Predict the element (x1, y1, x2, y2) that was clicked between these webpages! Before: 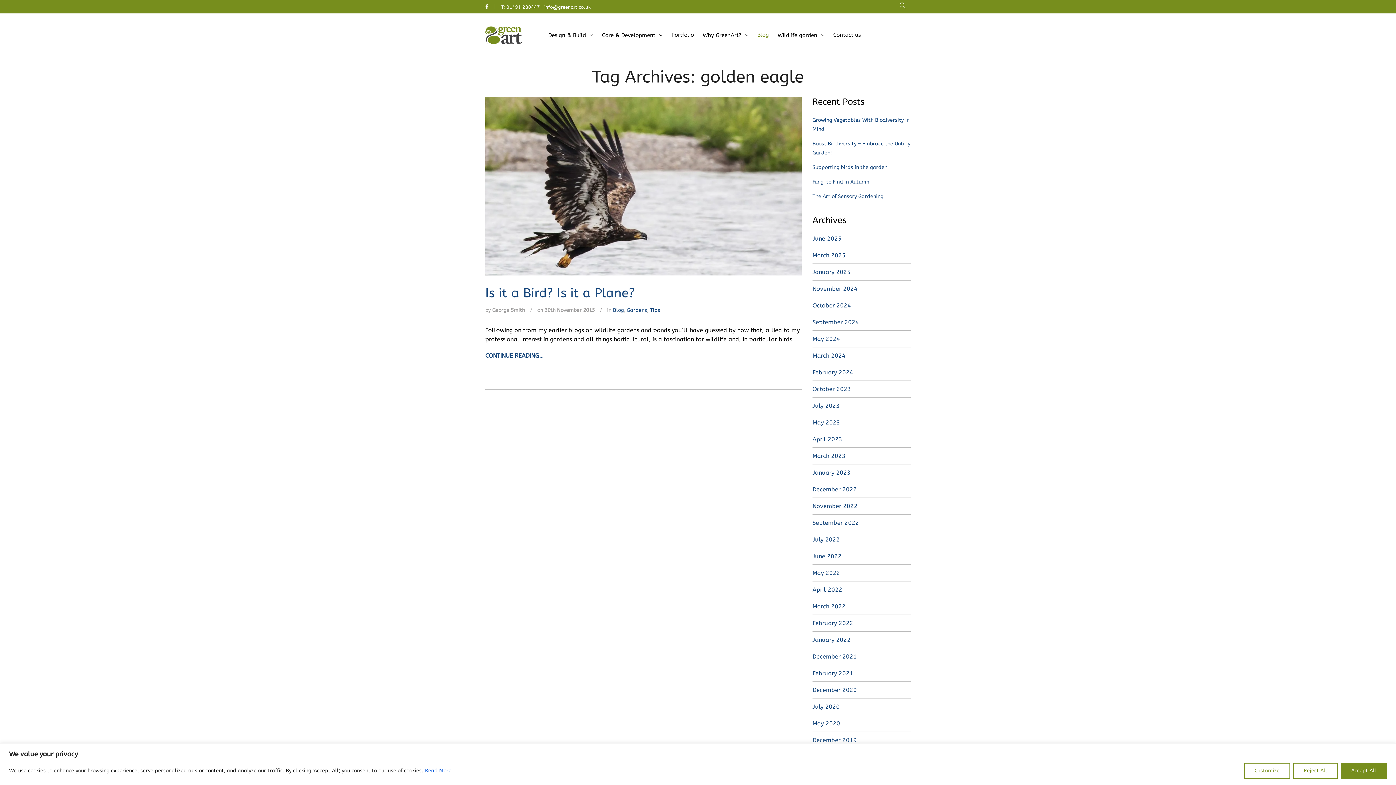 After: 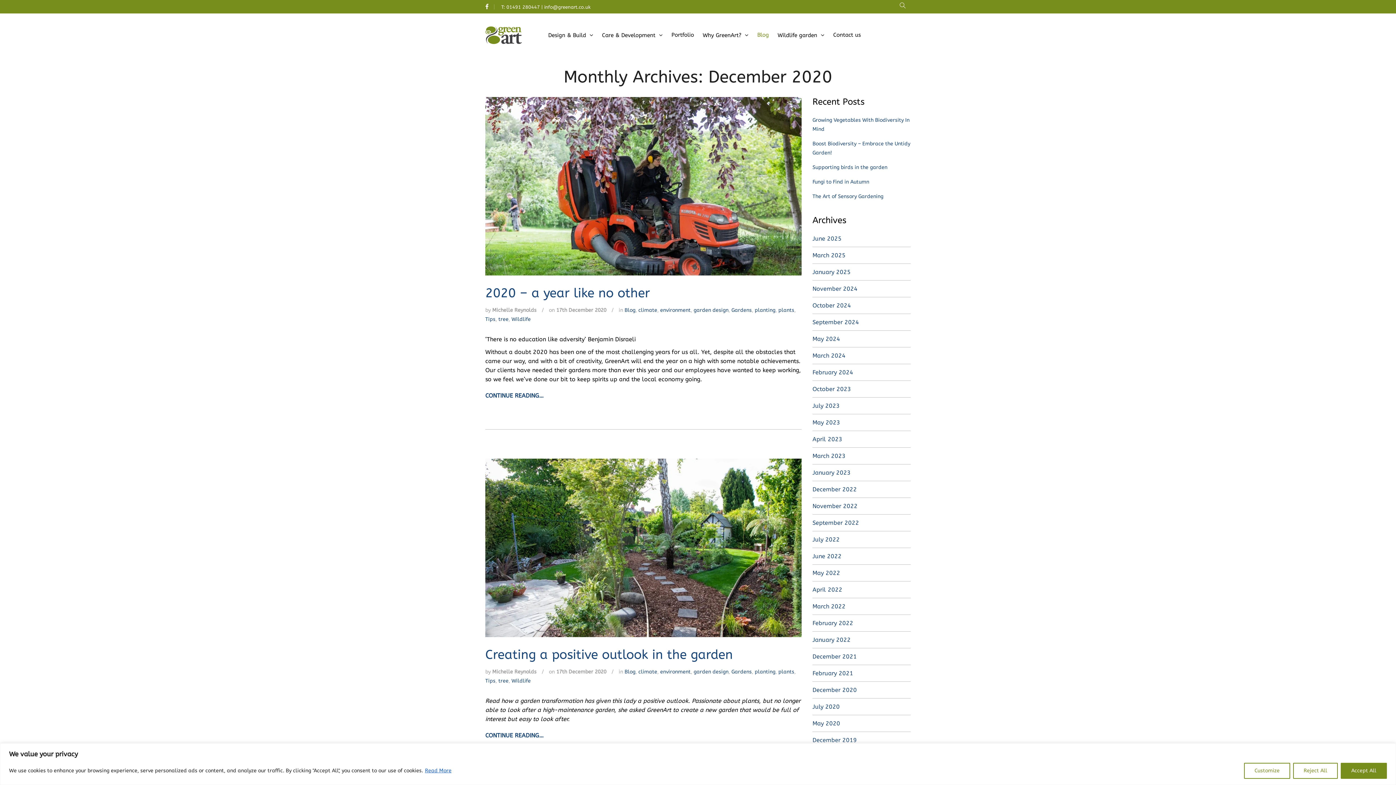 Action: label: December 2020 bbox: (812, 686, 857, 693)